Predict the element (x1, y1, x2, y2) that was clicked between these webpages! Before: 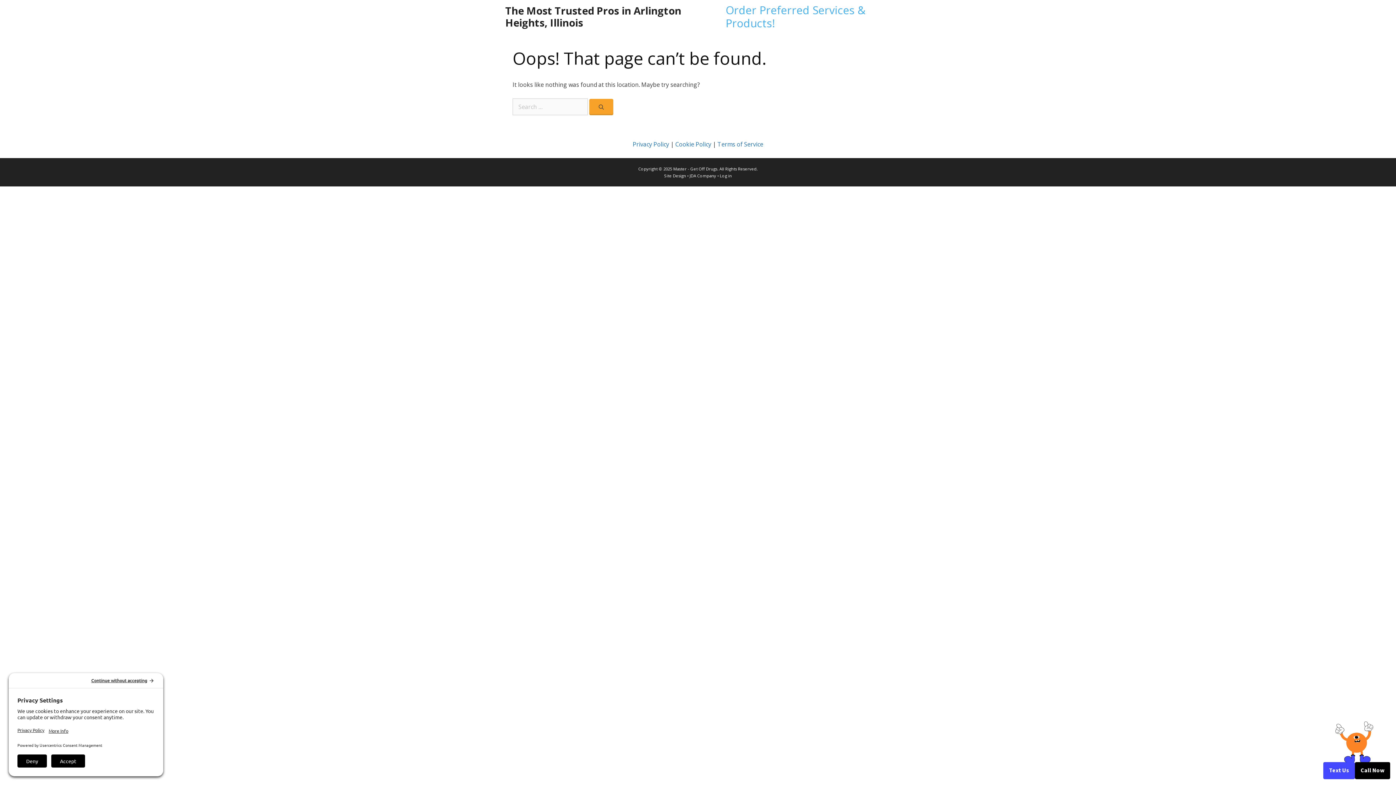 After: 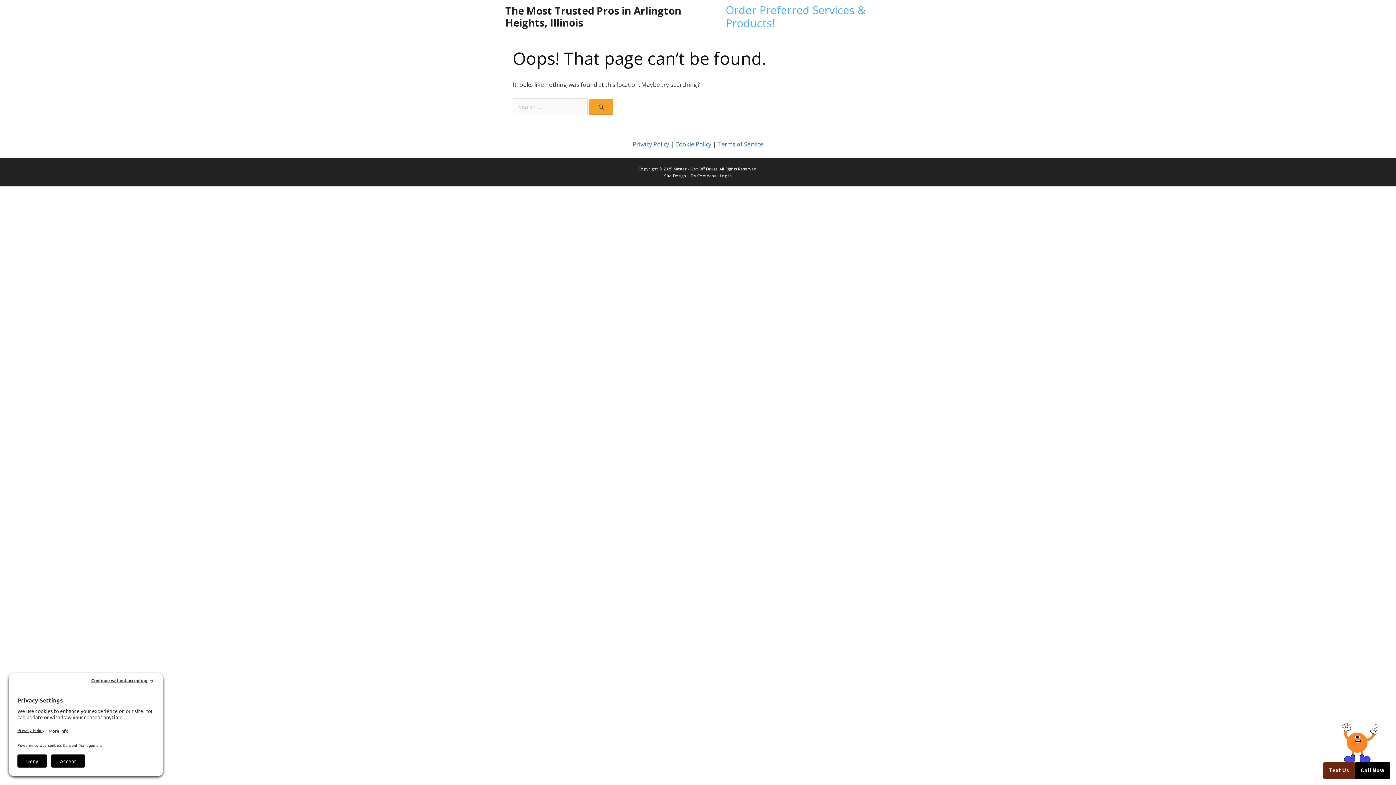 Action: bbox: (1323, 762, 1355, 779) label: Text Us